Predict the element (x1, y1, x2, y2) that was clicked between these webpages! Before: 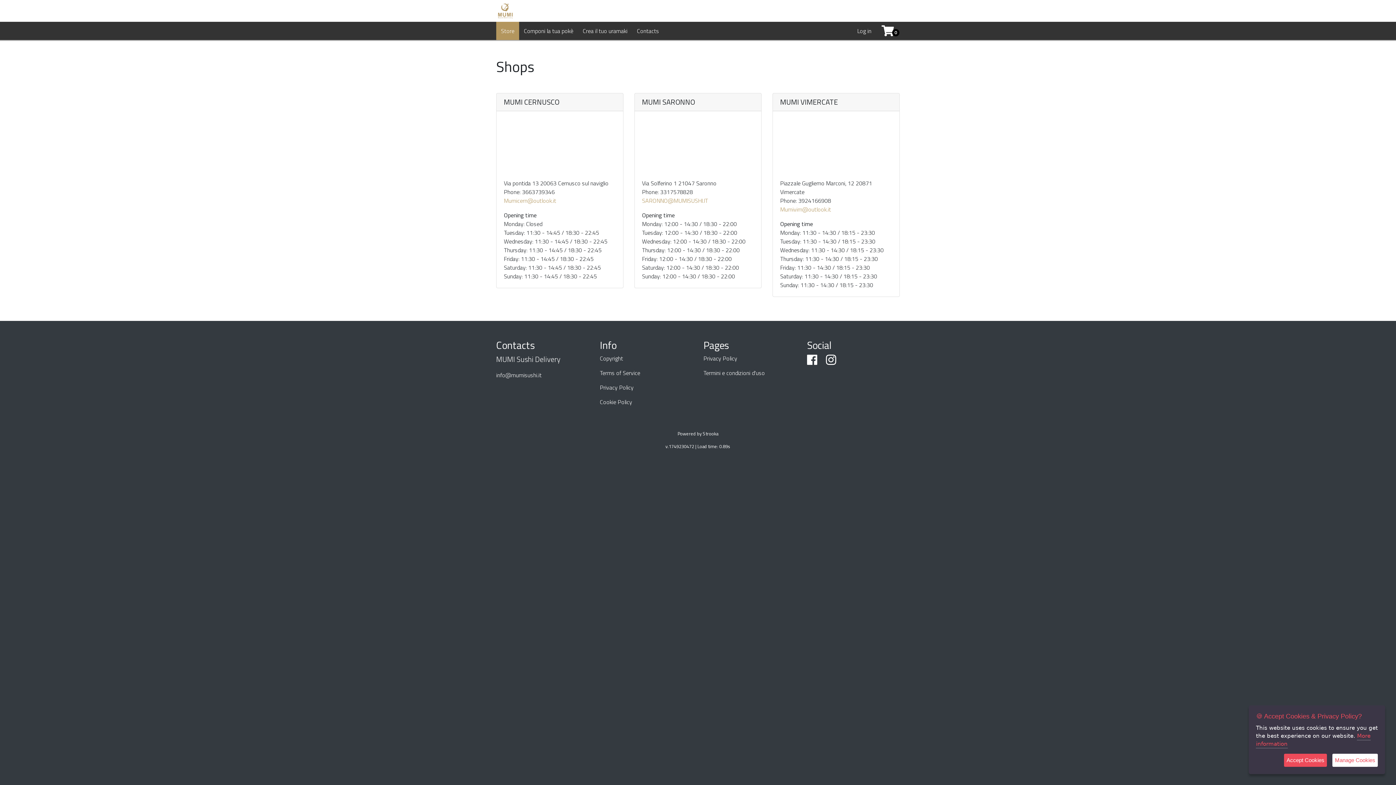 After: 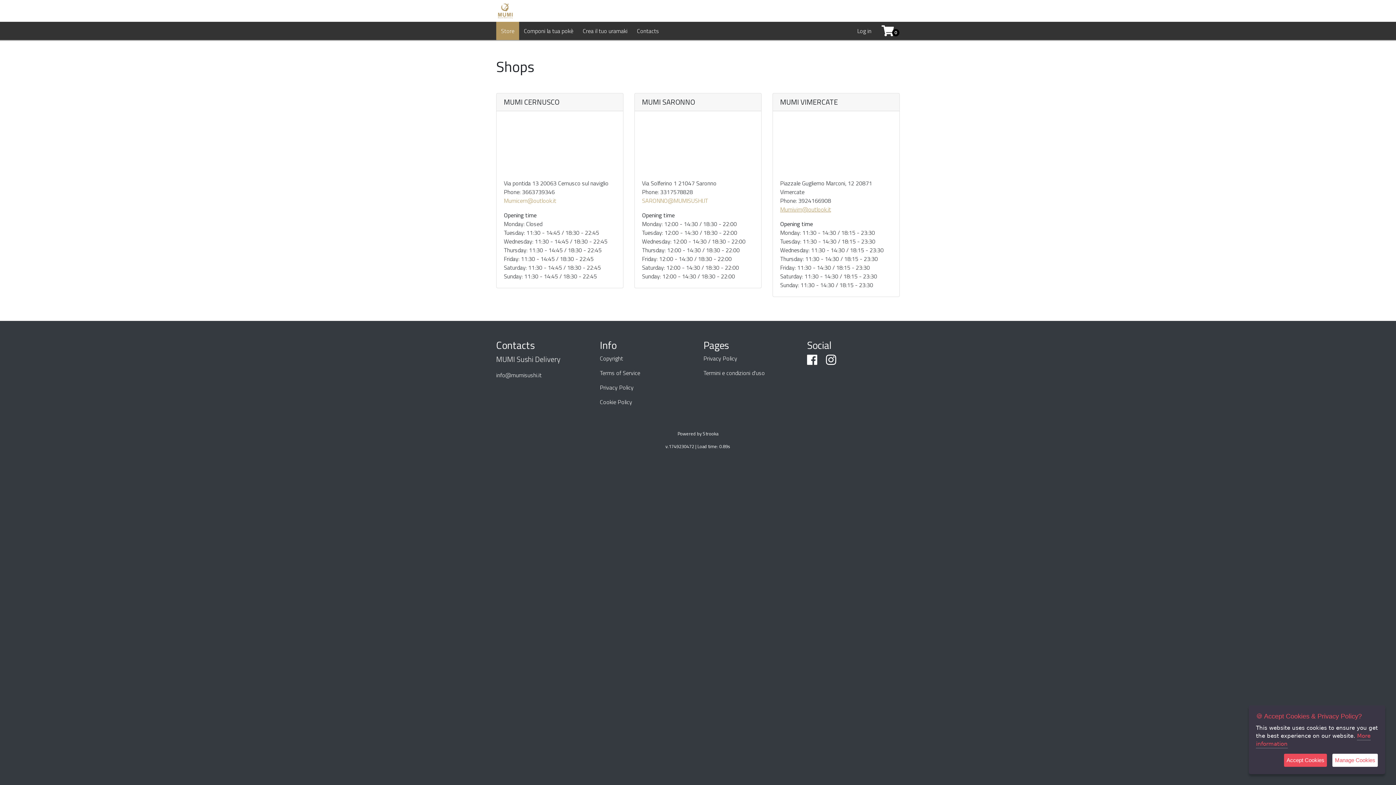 Action: label: Mumivim@outlook.it bbox: (780, 205, 831, 213)